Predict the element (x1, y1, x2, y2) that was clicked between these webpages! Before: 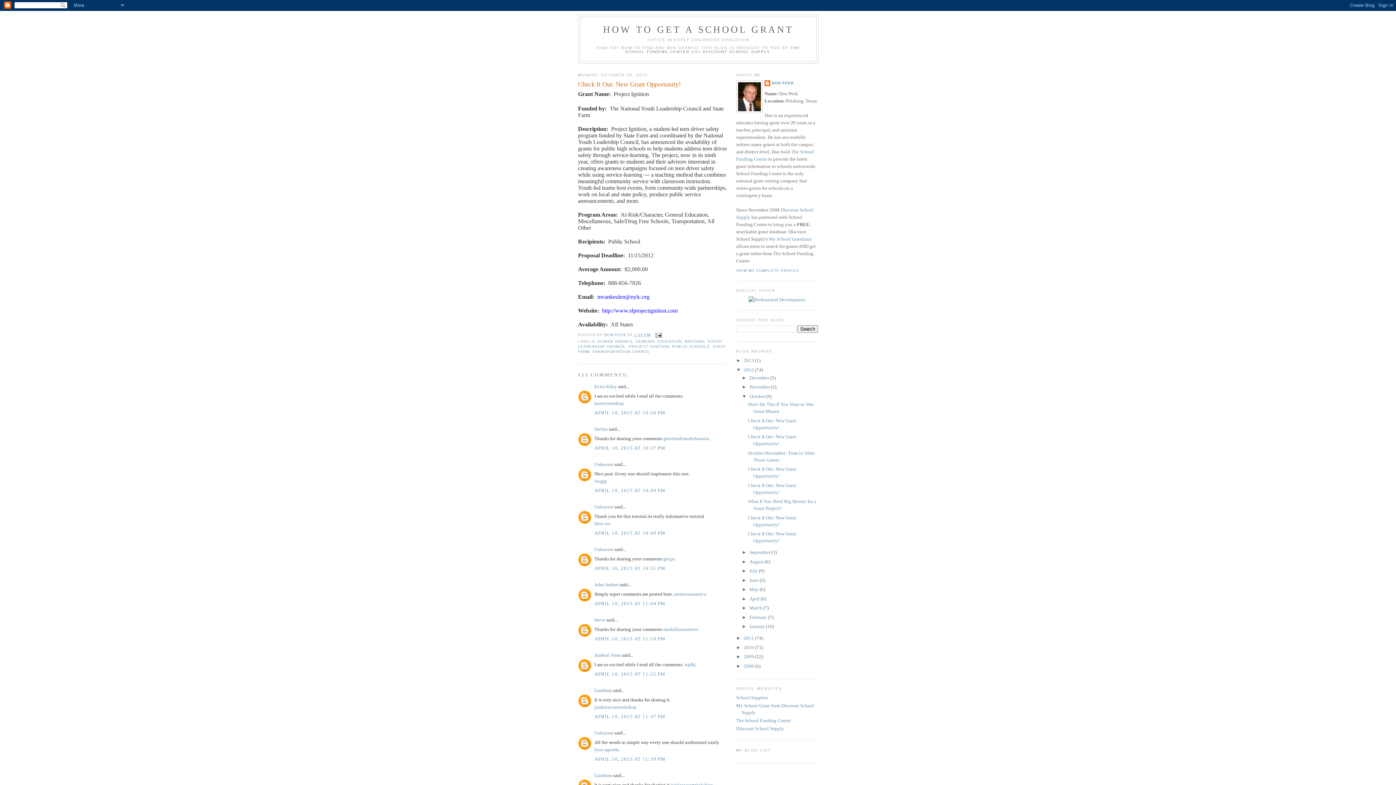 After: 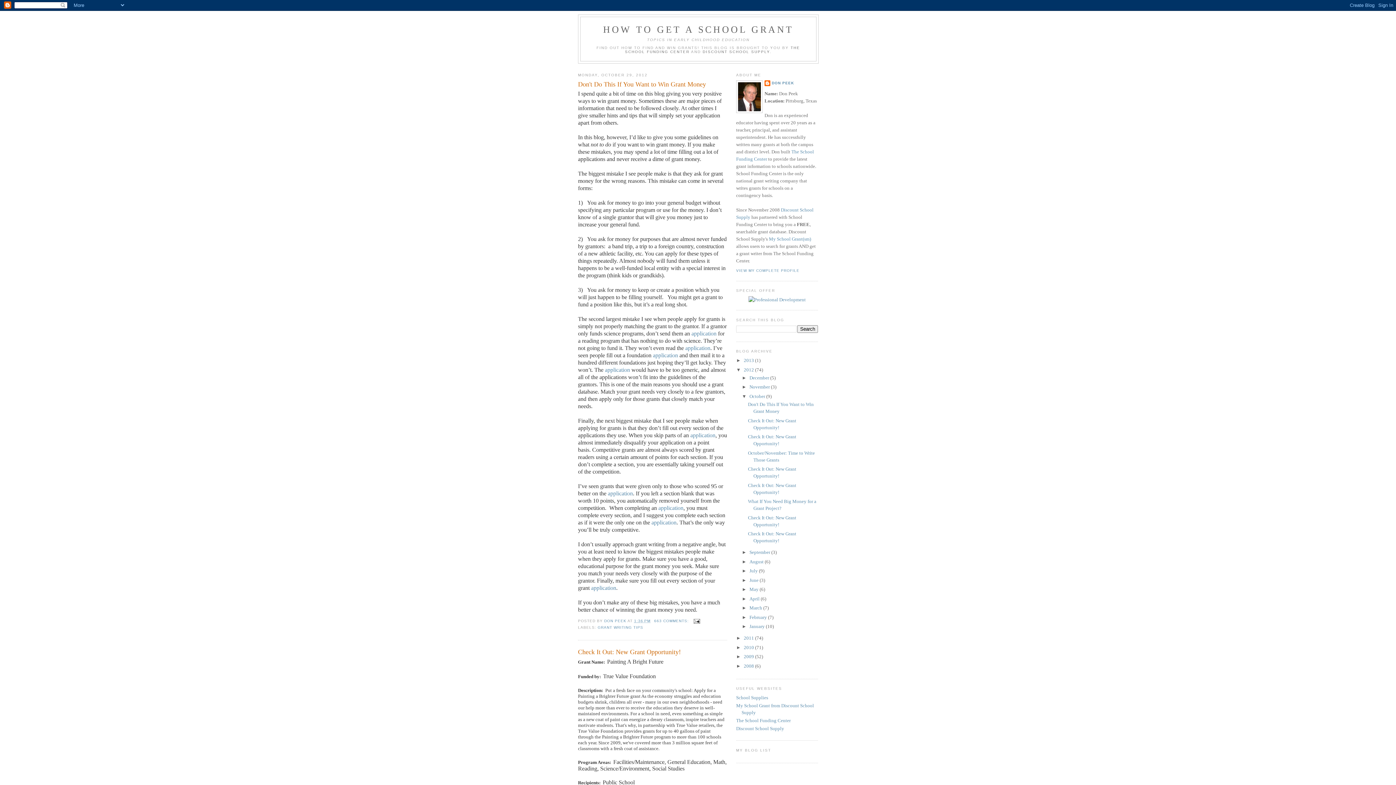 Action: label: October  bbox: (749, 393, 766, 399)